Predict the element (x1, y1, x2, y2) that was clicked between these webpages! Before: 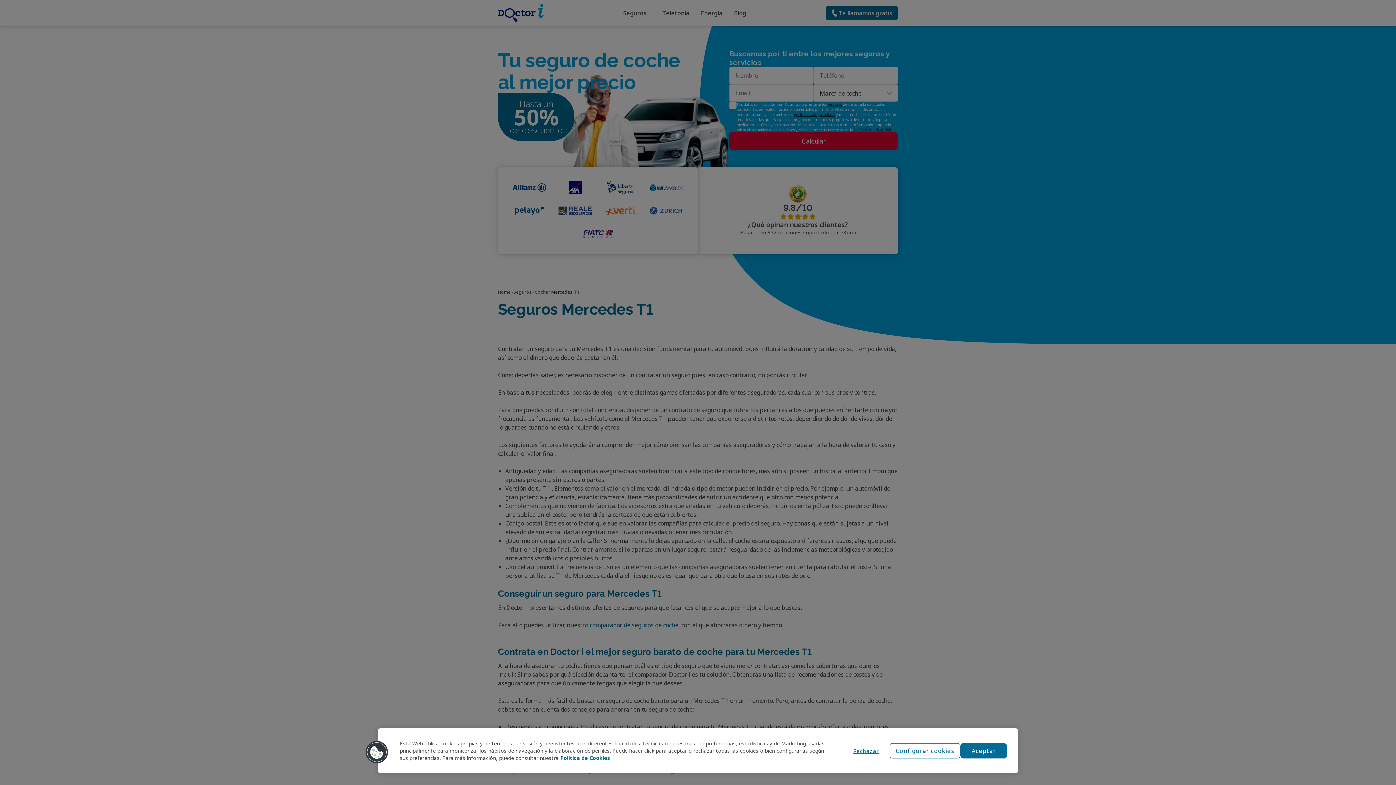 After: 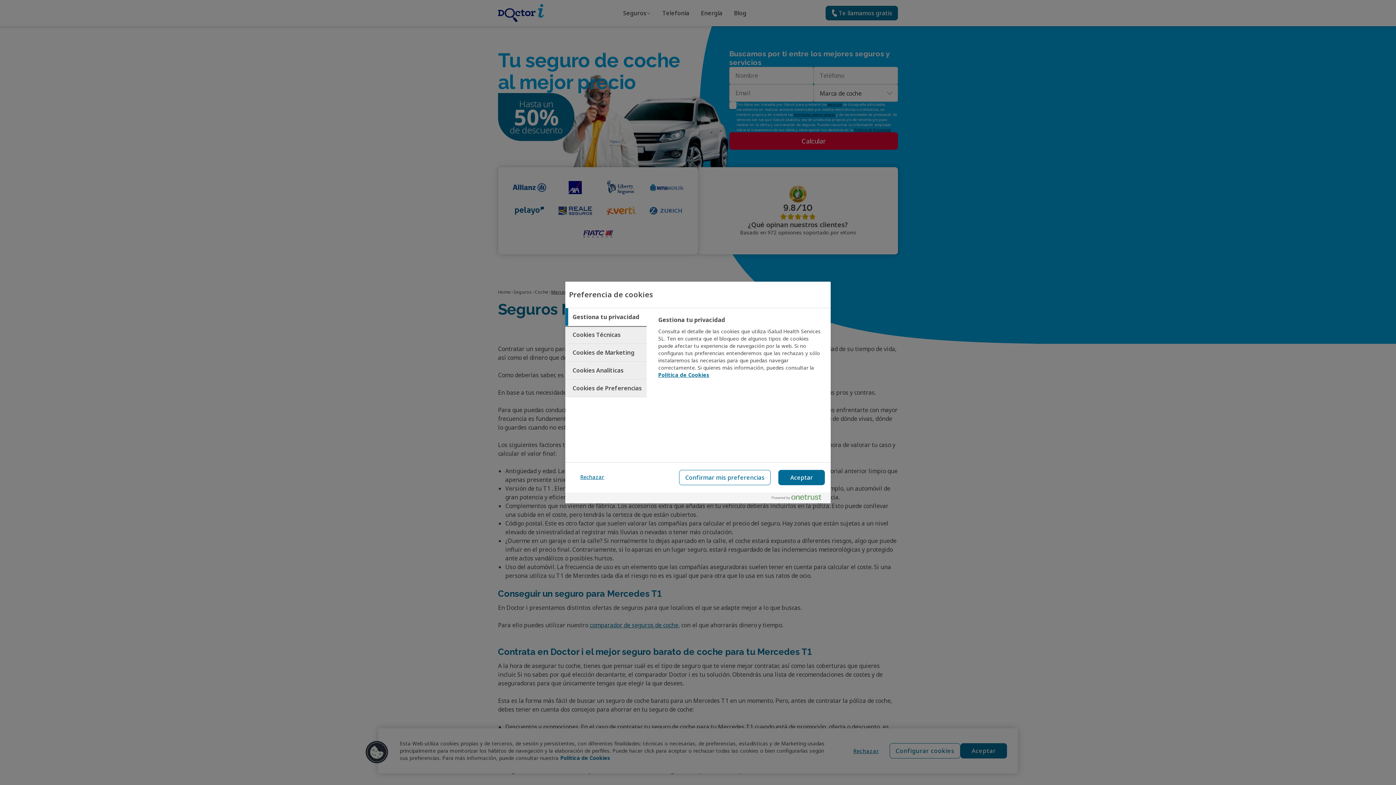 Action: label: Configurar cookies bbox: (889, 743, 960, 758)